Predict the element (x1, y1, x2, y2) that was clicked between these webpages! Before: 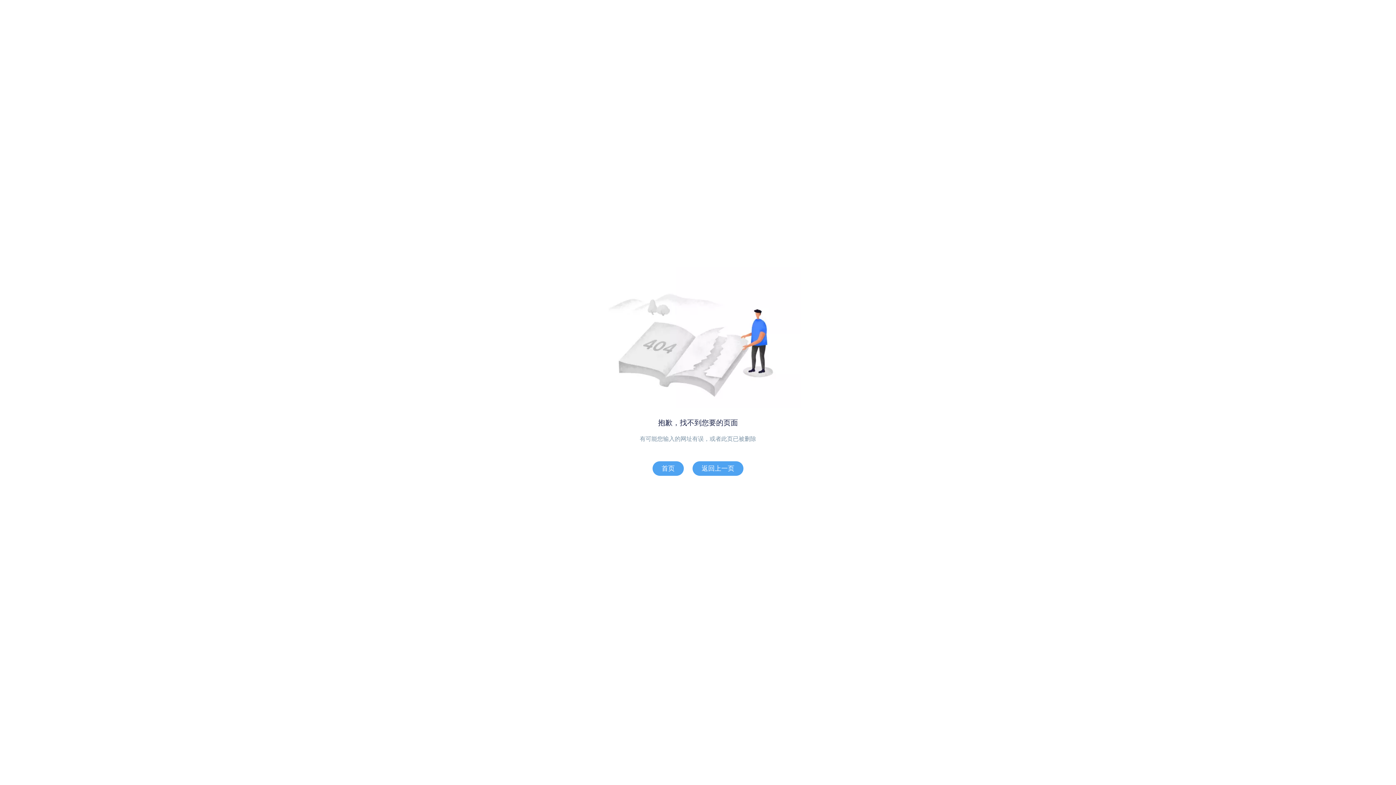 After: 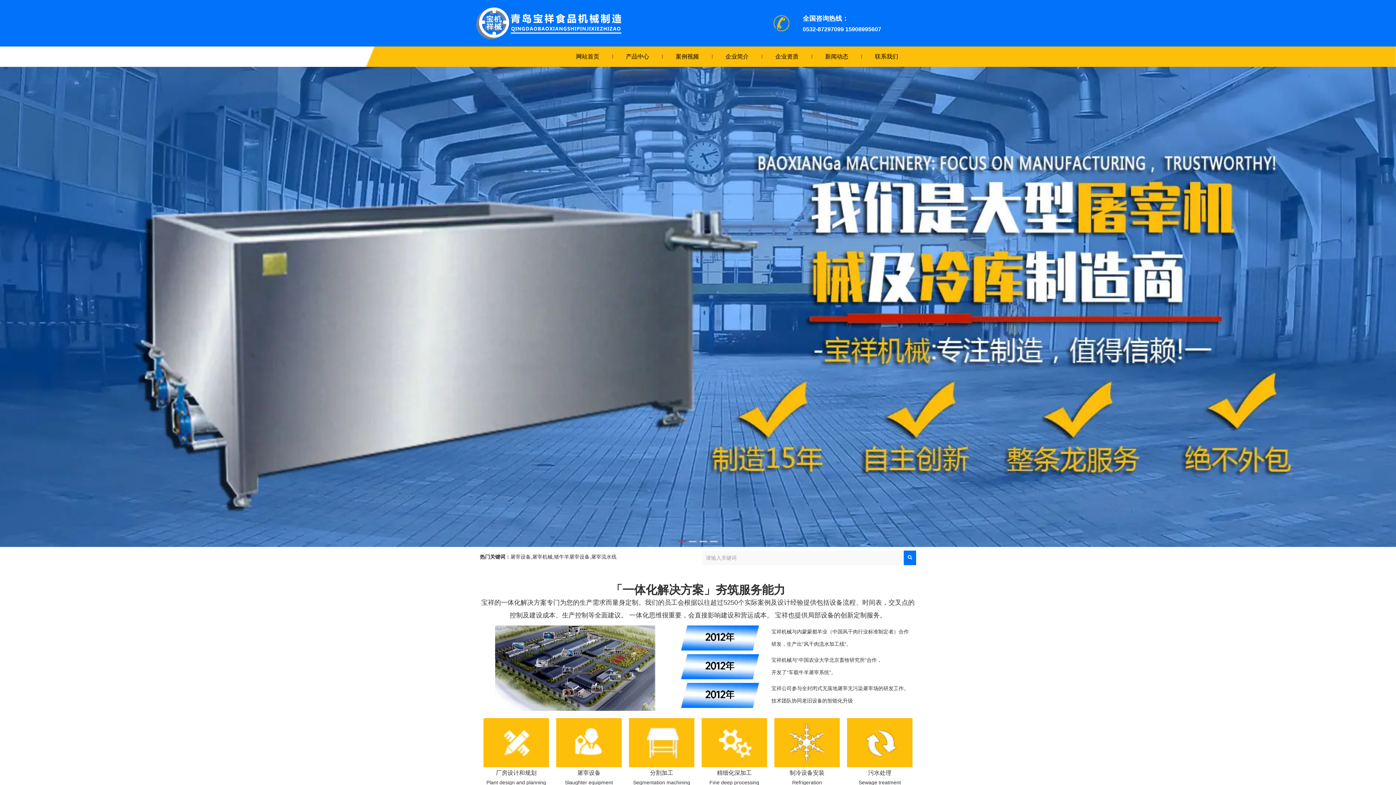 Action: bbox: (652, 461, 684, 476) label: 首页